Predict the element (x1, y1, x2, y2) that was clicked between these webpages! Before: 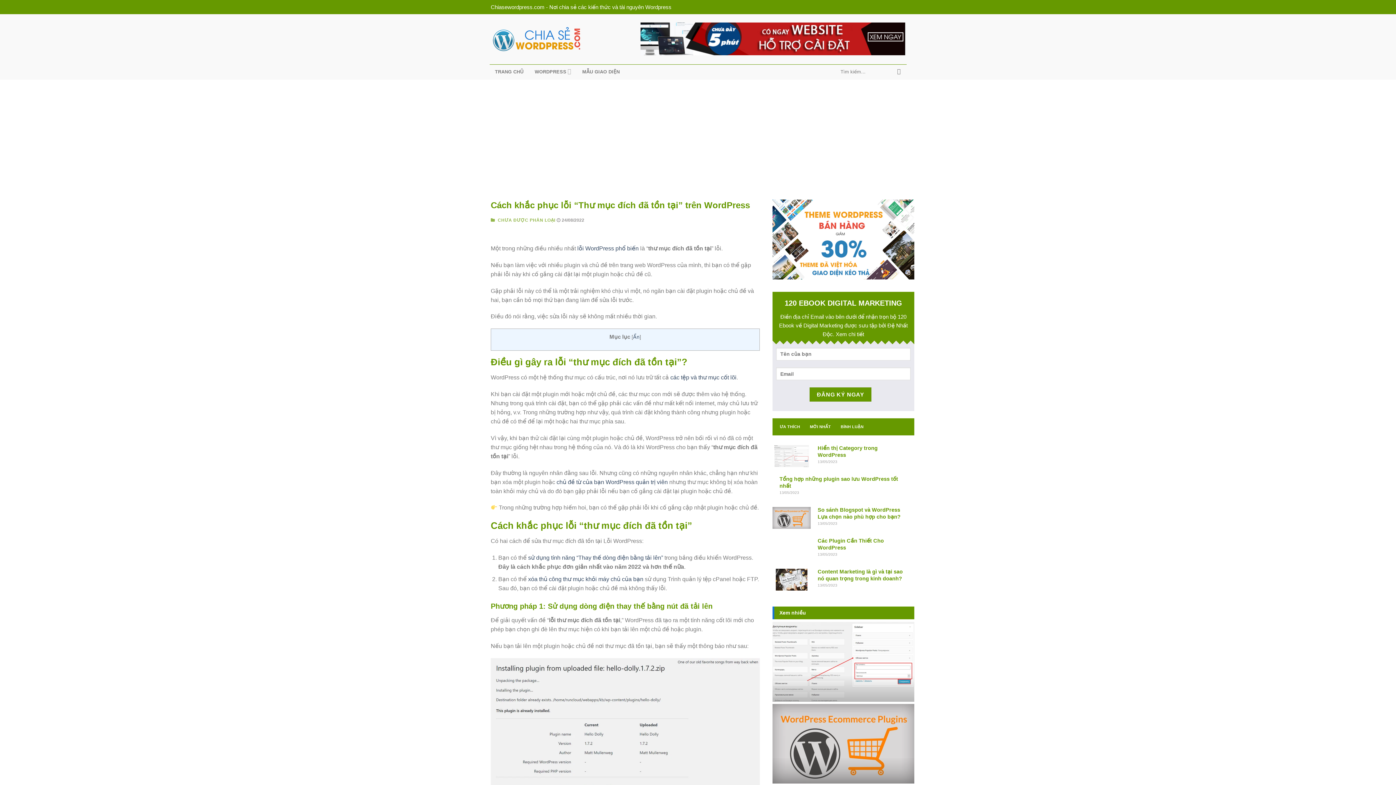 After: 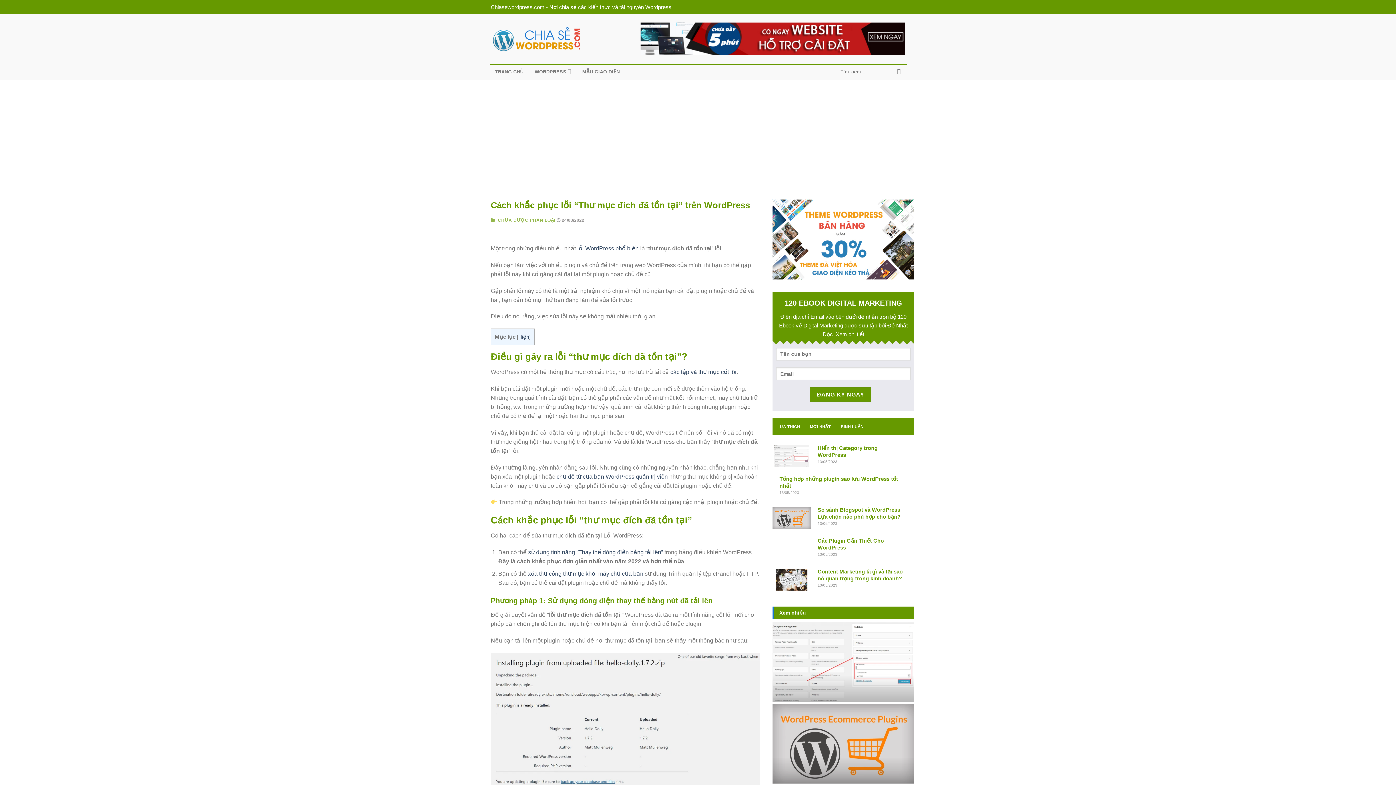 Action: bbox: (633, 334, 639, 340) label: Ẩn